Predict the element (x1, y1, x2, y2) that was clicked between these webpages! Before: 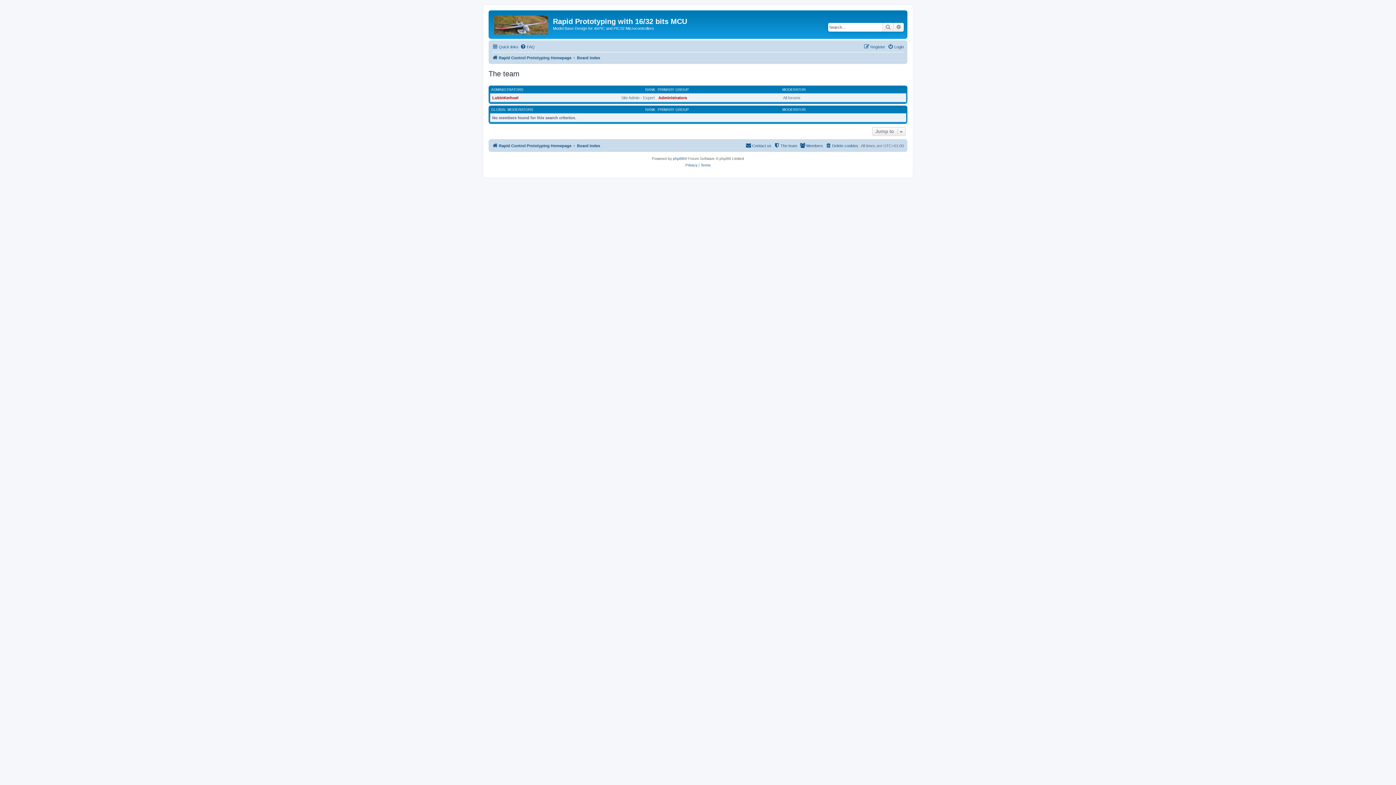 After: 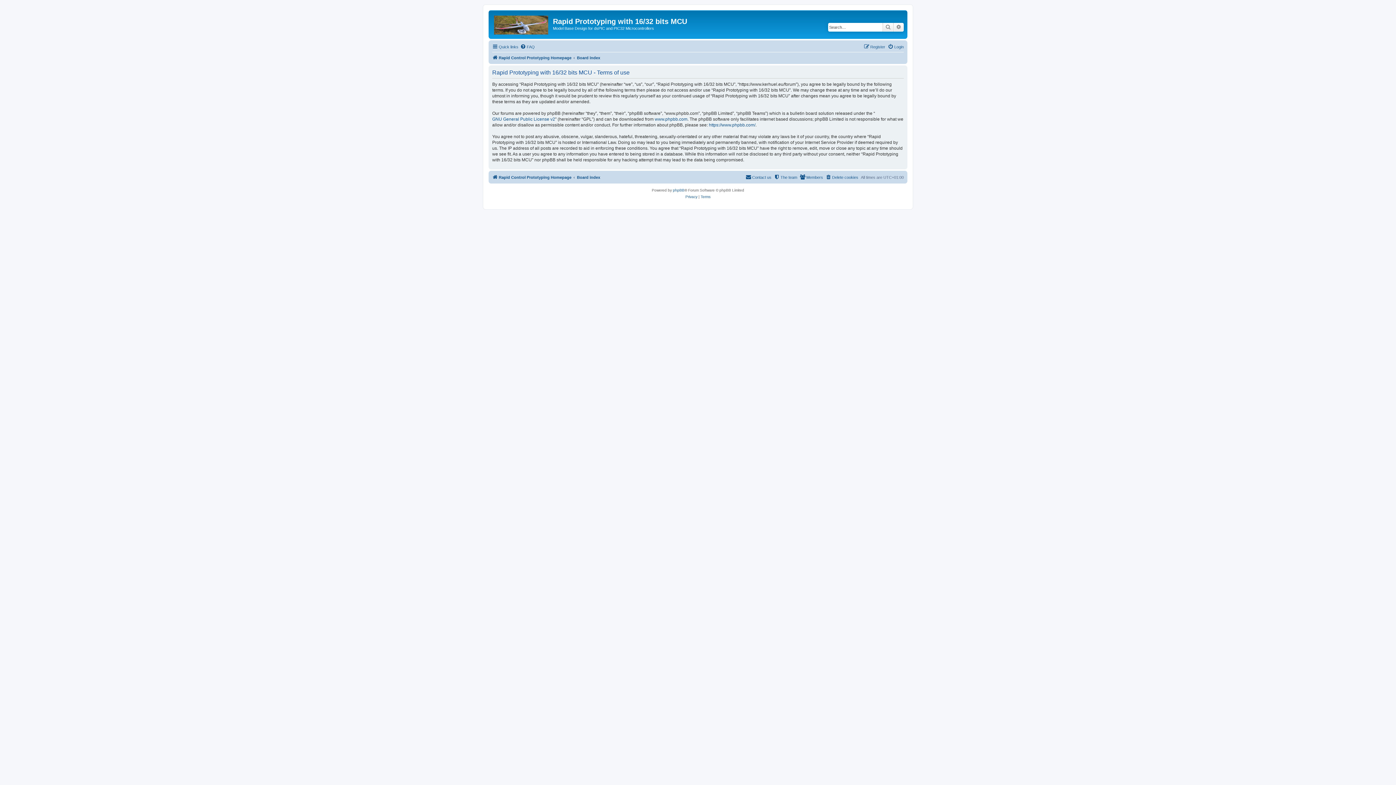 Action: label: Terms bbox: (700, 162, 710, 168)